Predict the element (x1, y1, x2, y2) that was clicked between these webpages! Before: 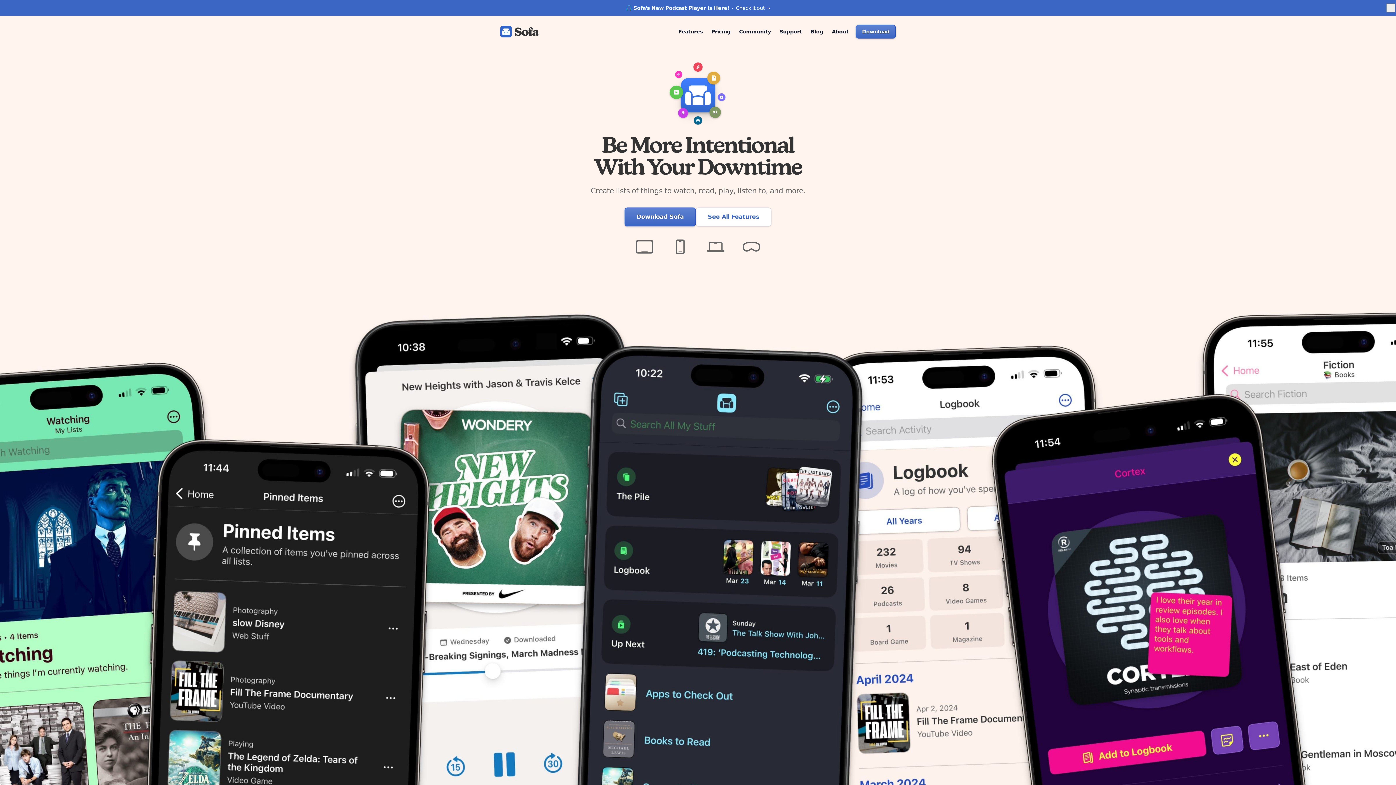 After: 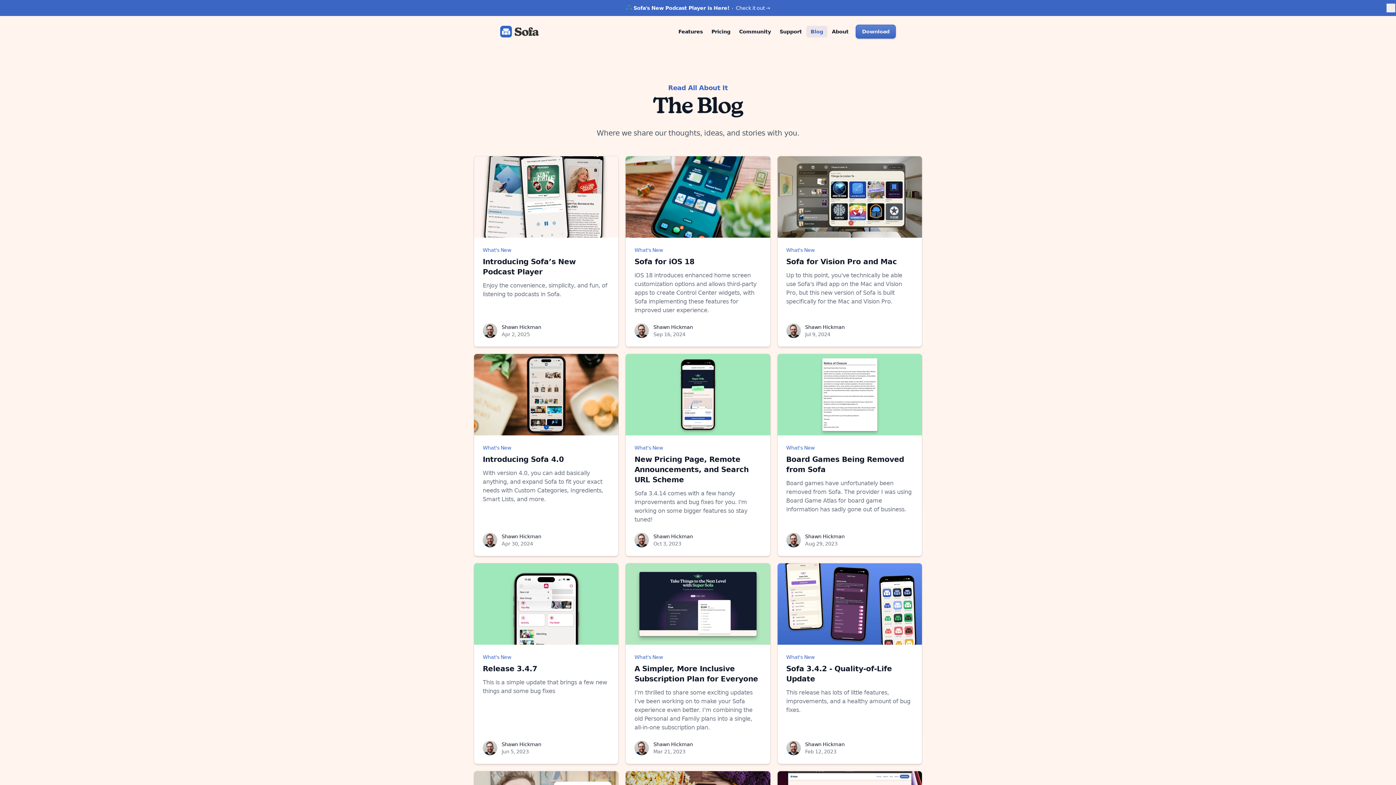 Action: label: Blog bbox: (806, 25, 827, 37)